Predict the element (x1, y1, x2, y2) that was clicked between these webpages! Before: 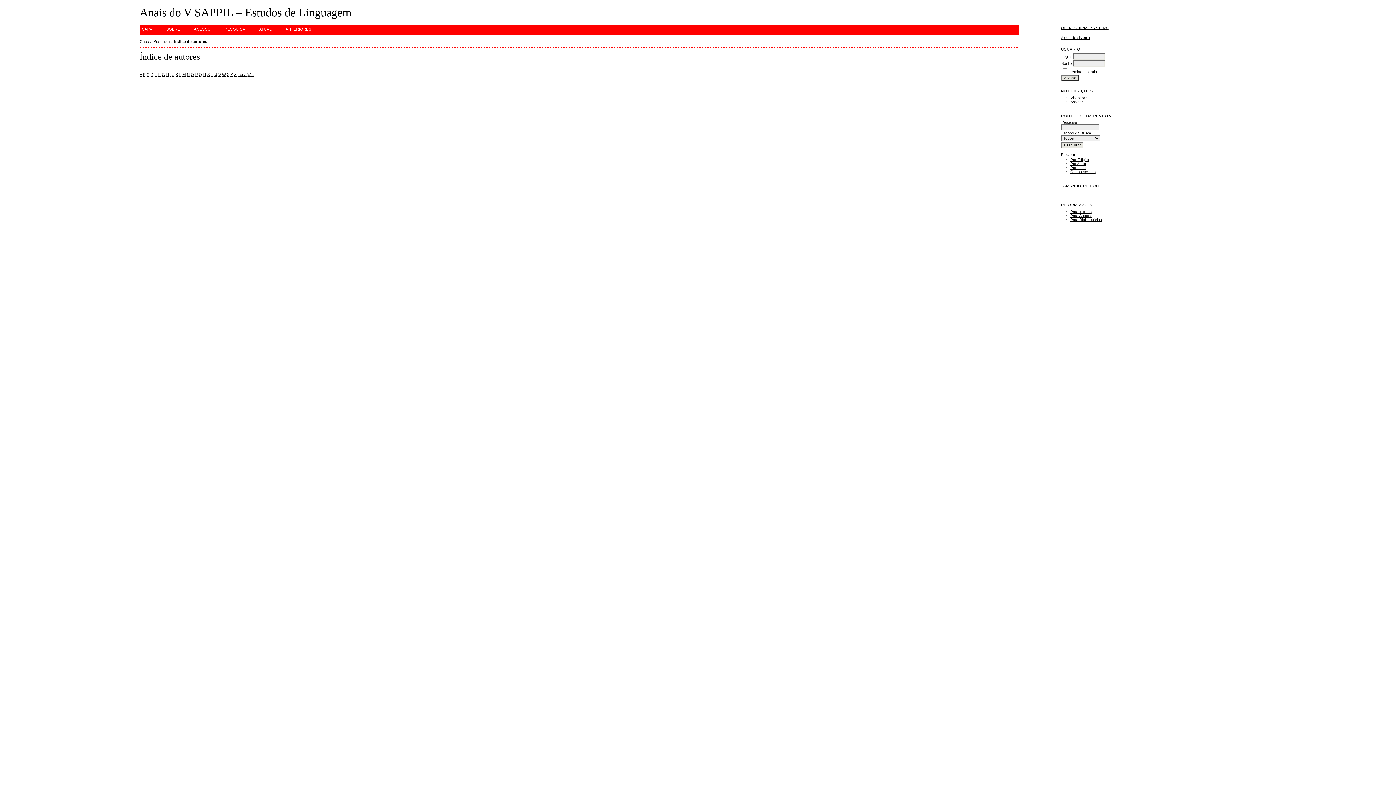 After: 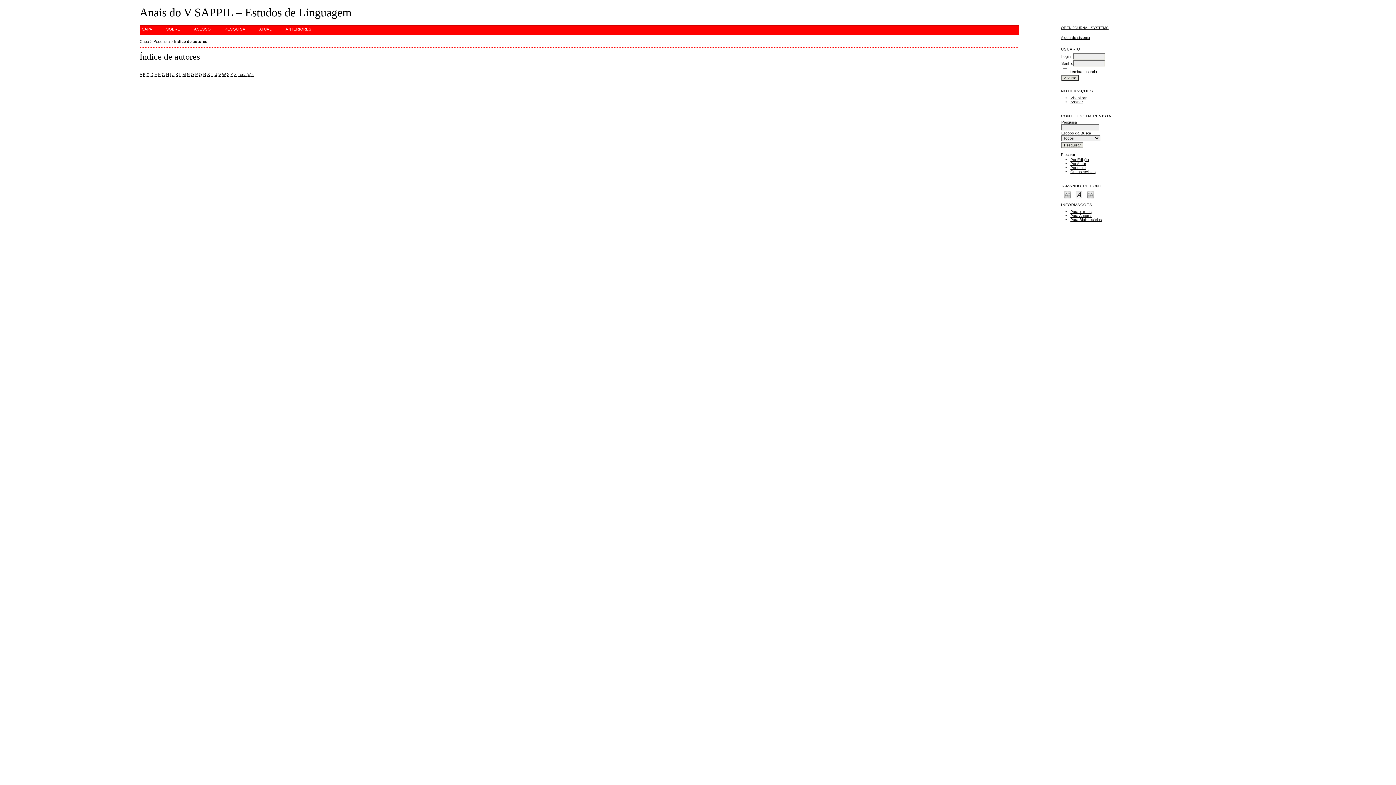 Action: bbox: (214, 72, 217, 76) label: U